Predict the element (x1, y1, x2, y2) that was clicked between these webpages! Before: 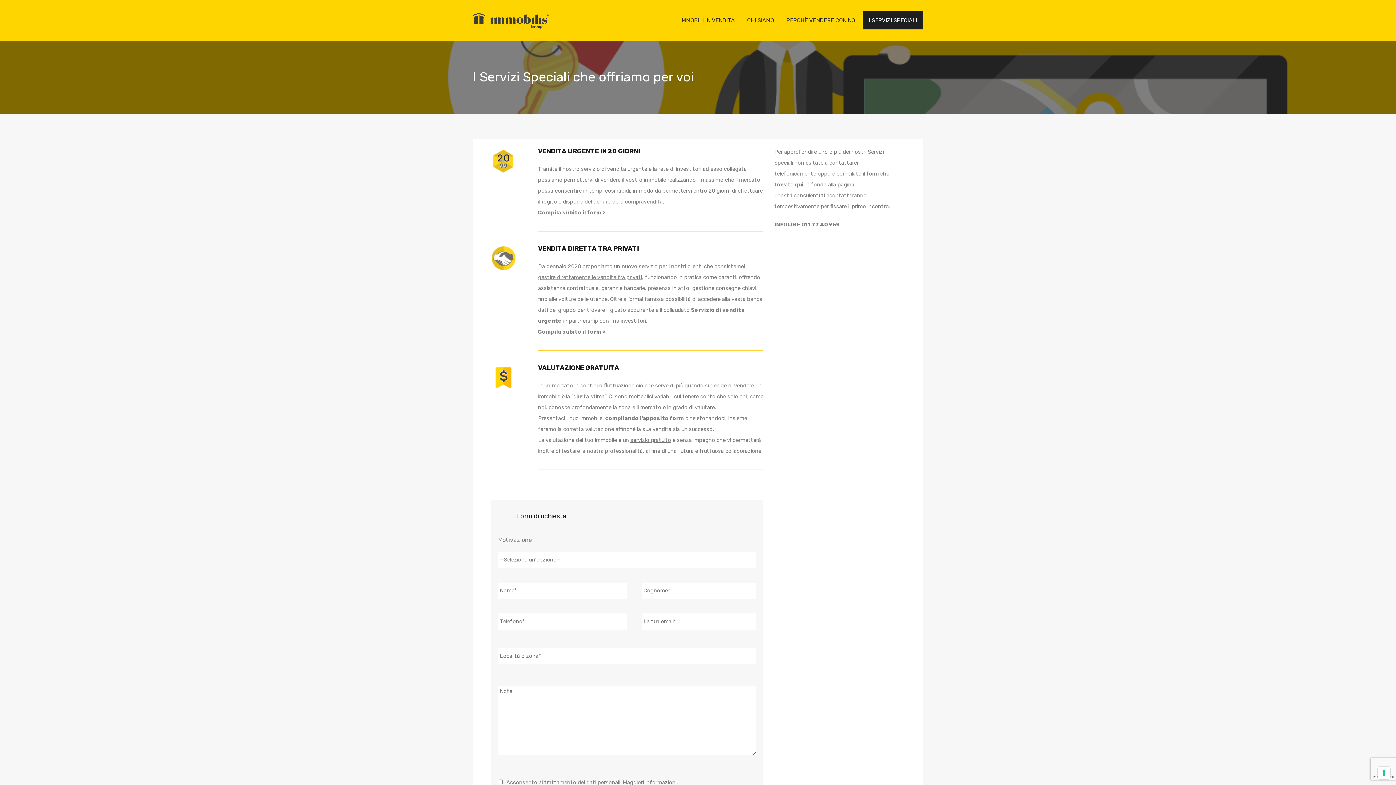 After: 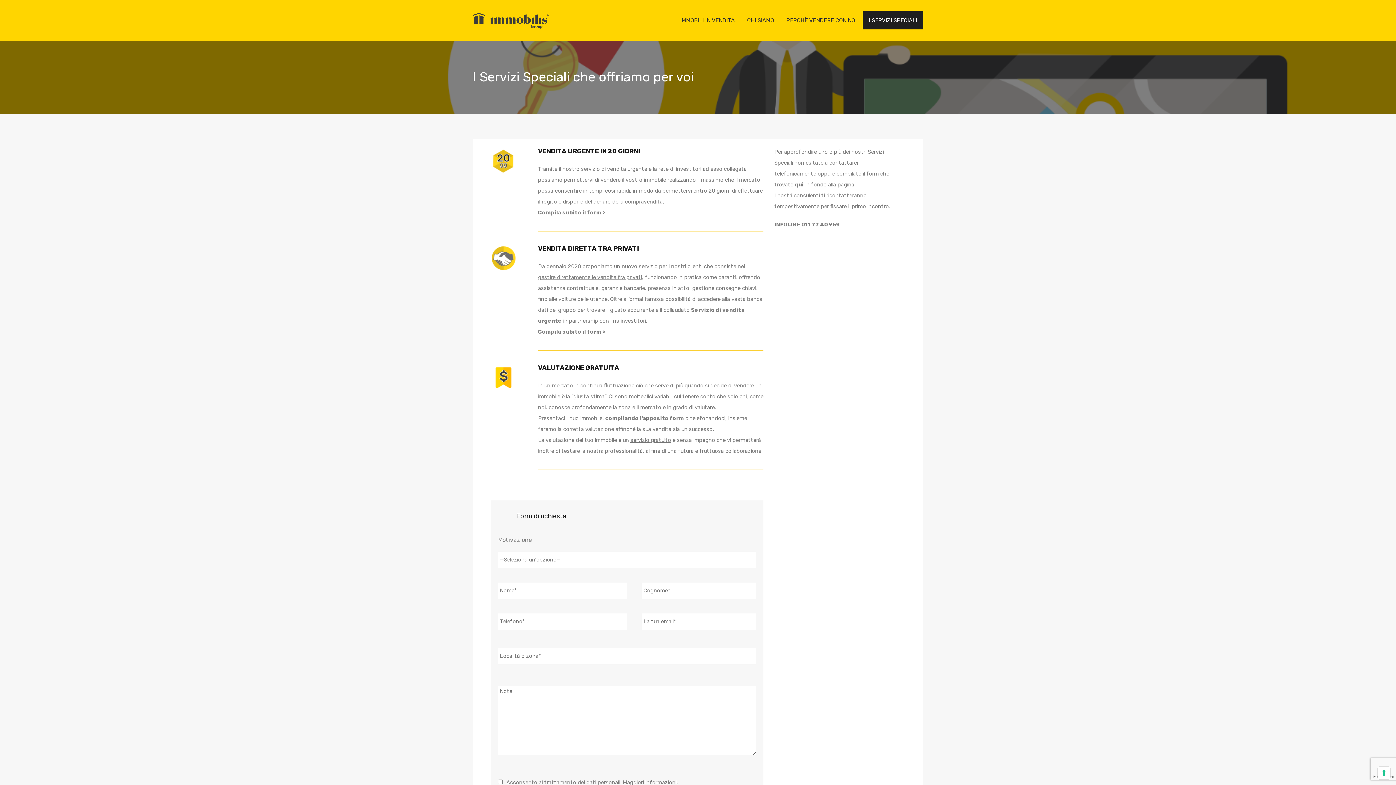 Action: bbox: (862, 11, 923, 29) label: I SERVIZI SPECIALI